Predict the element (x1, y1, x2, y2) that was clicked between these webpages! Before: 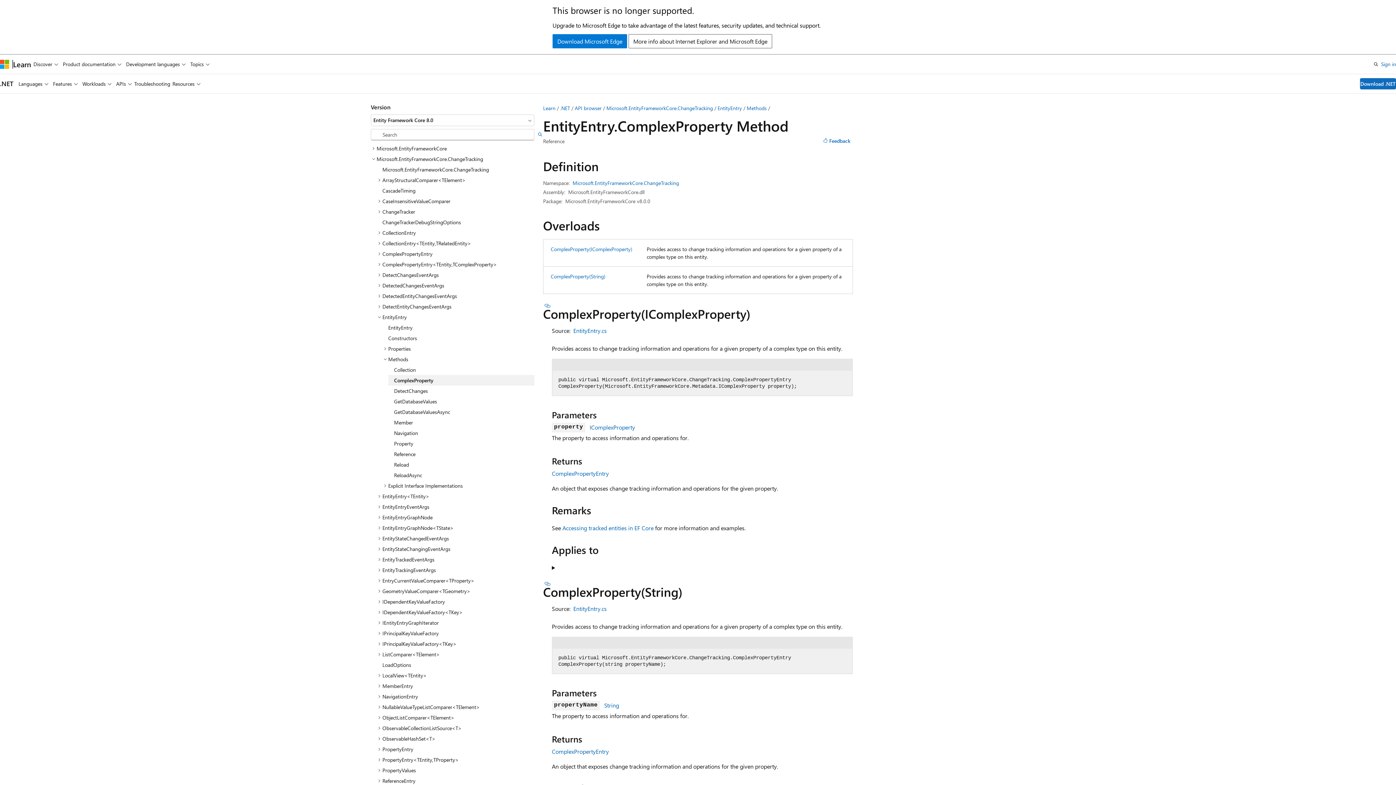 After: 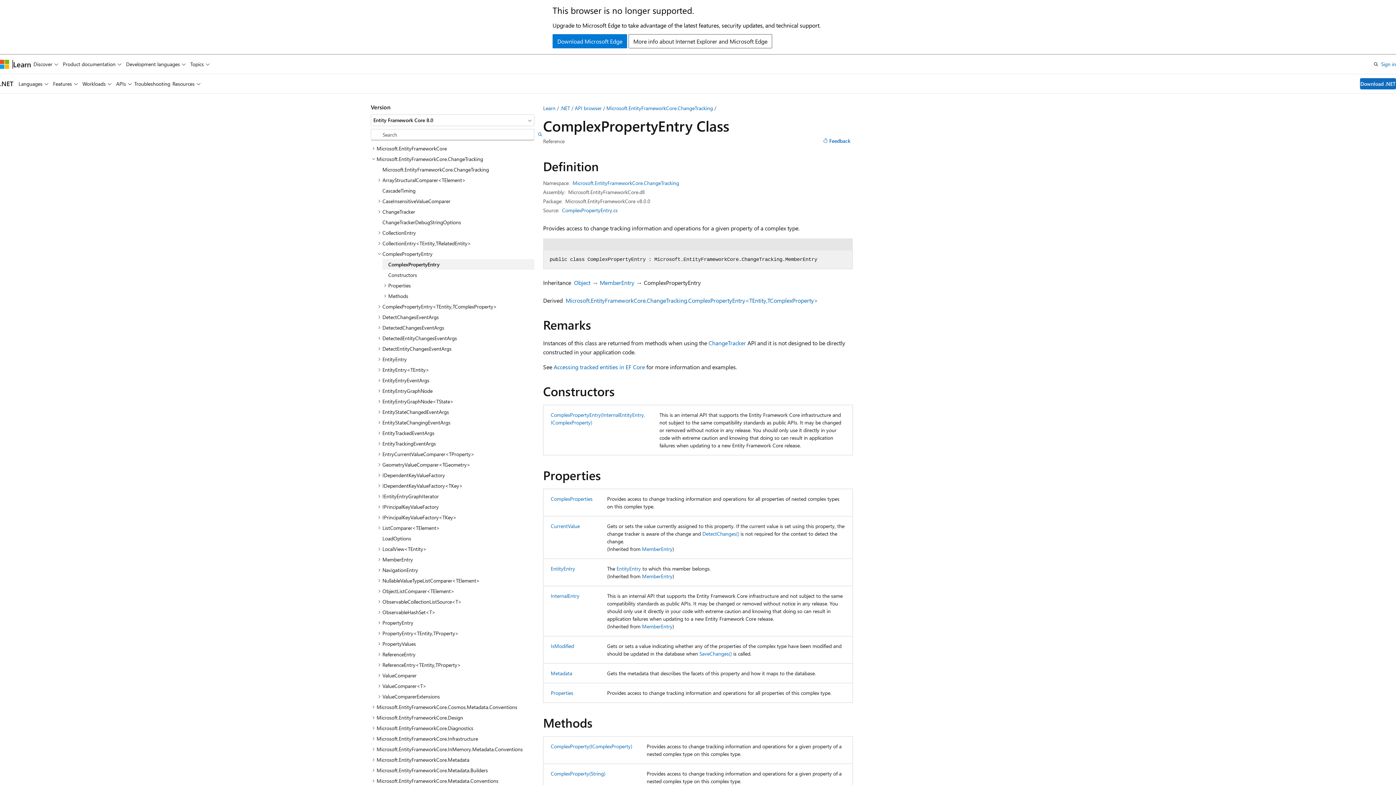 Action: bbox: (552, 469, 609, 477) label: ComplexPropertyEntry